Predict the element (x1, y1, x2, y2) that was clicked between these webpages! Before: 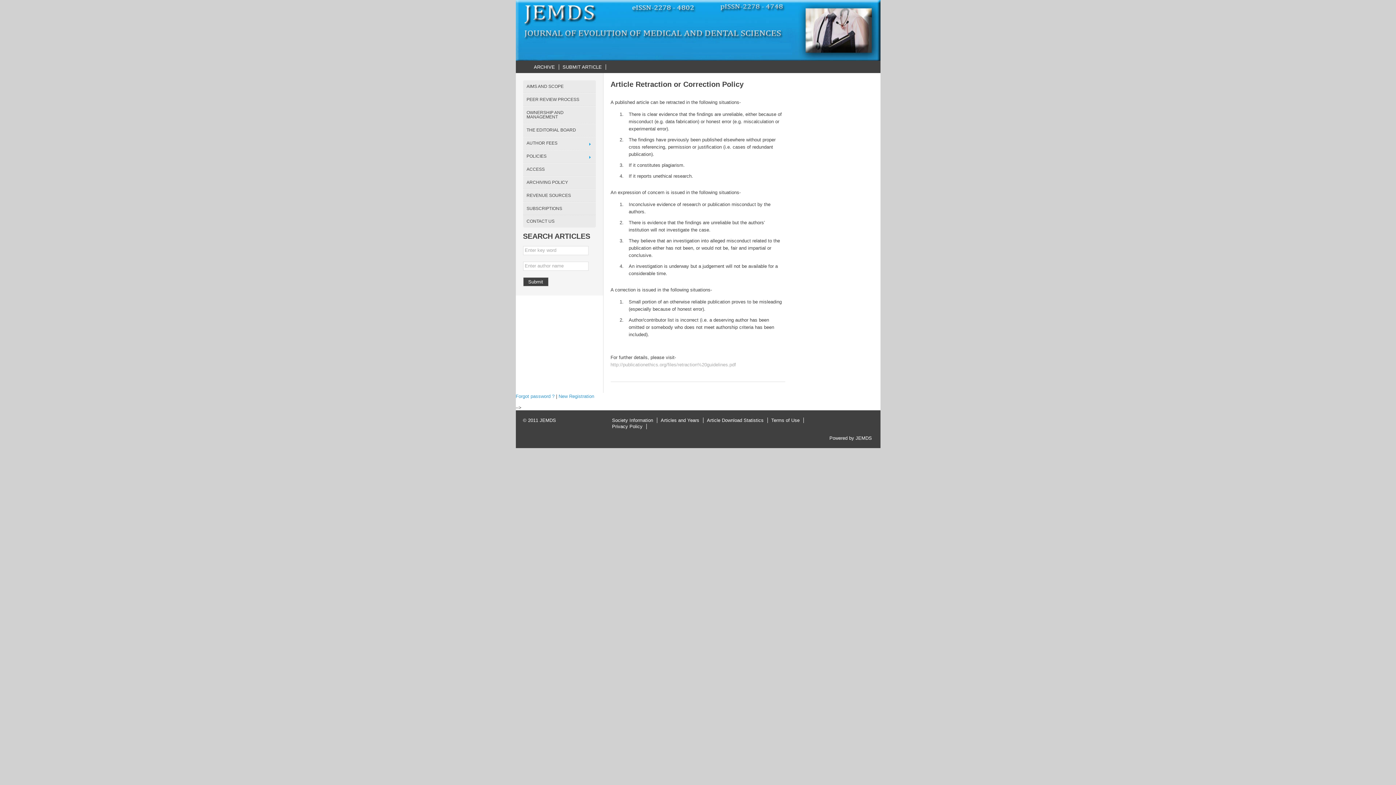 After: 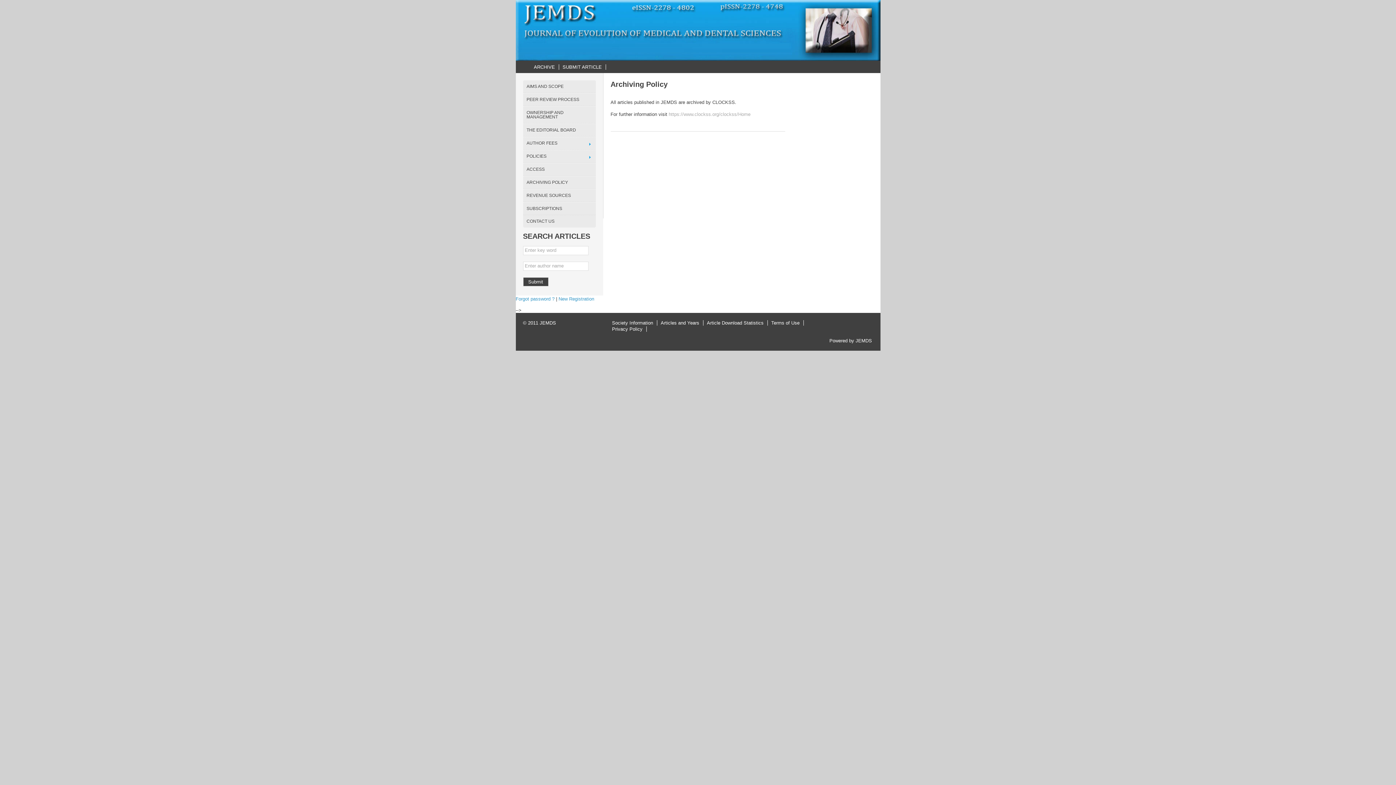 Action: bbox: (523, 176, 595, 189) label: ARCHIVING POLICY